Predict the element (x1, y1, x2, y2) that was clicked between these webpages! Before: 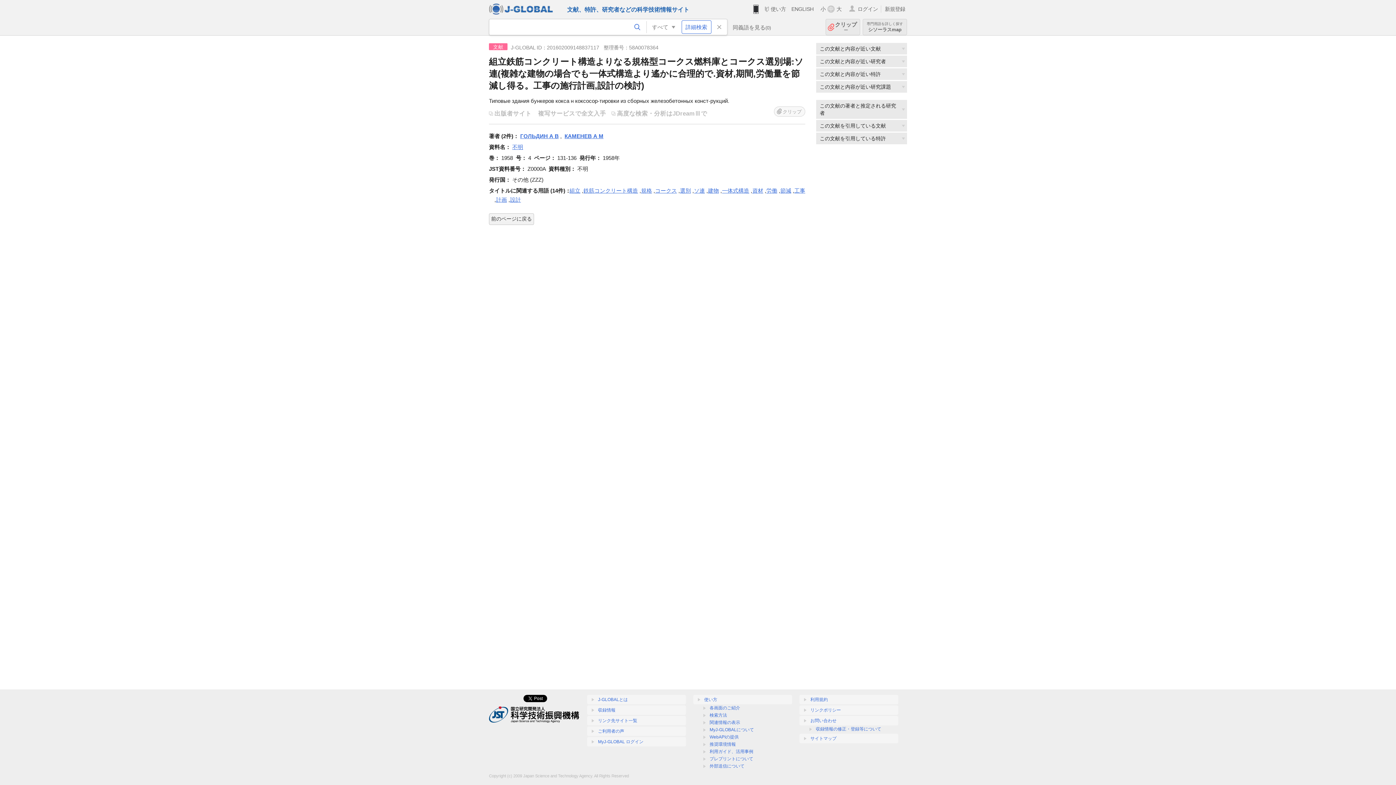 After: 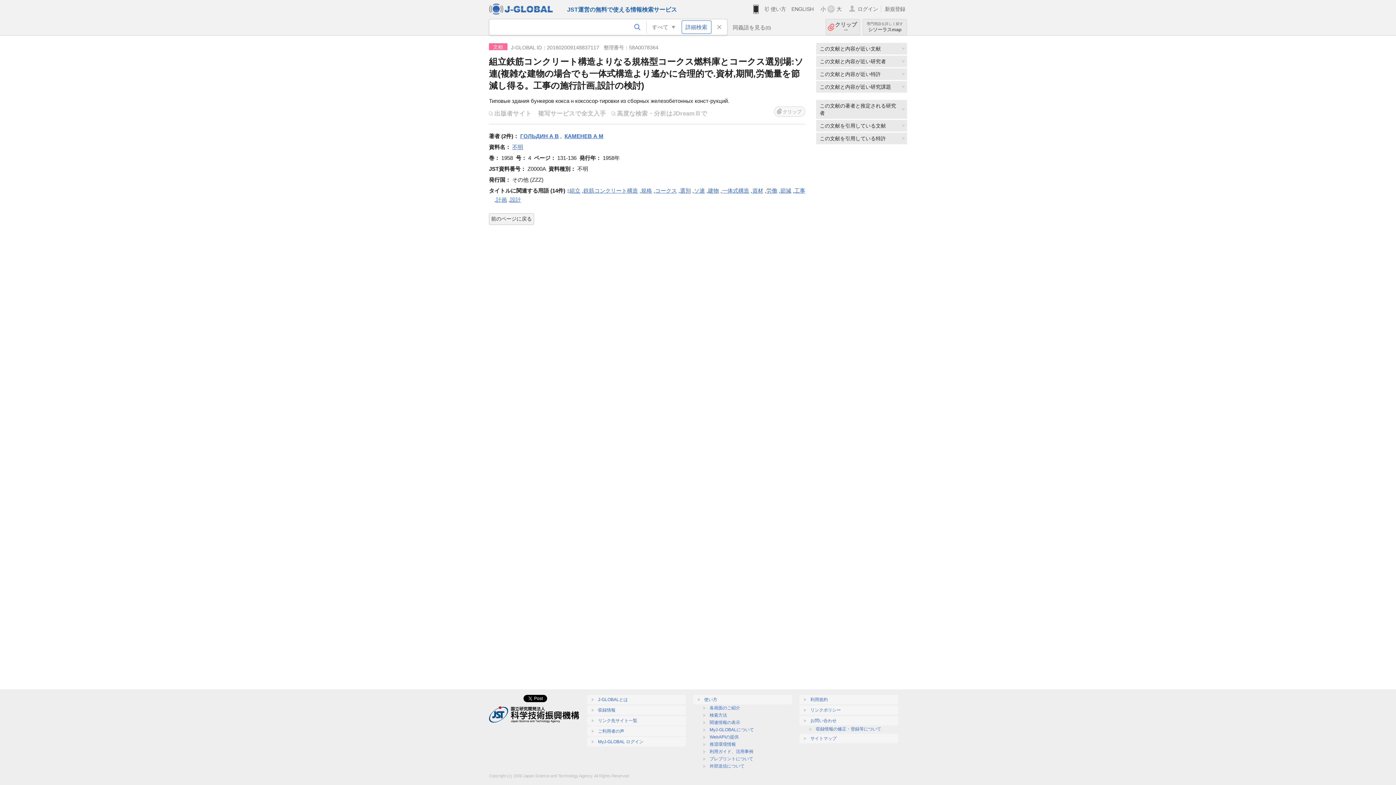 Action: bbox: (711, 19, 727, 34)